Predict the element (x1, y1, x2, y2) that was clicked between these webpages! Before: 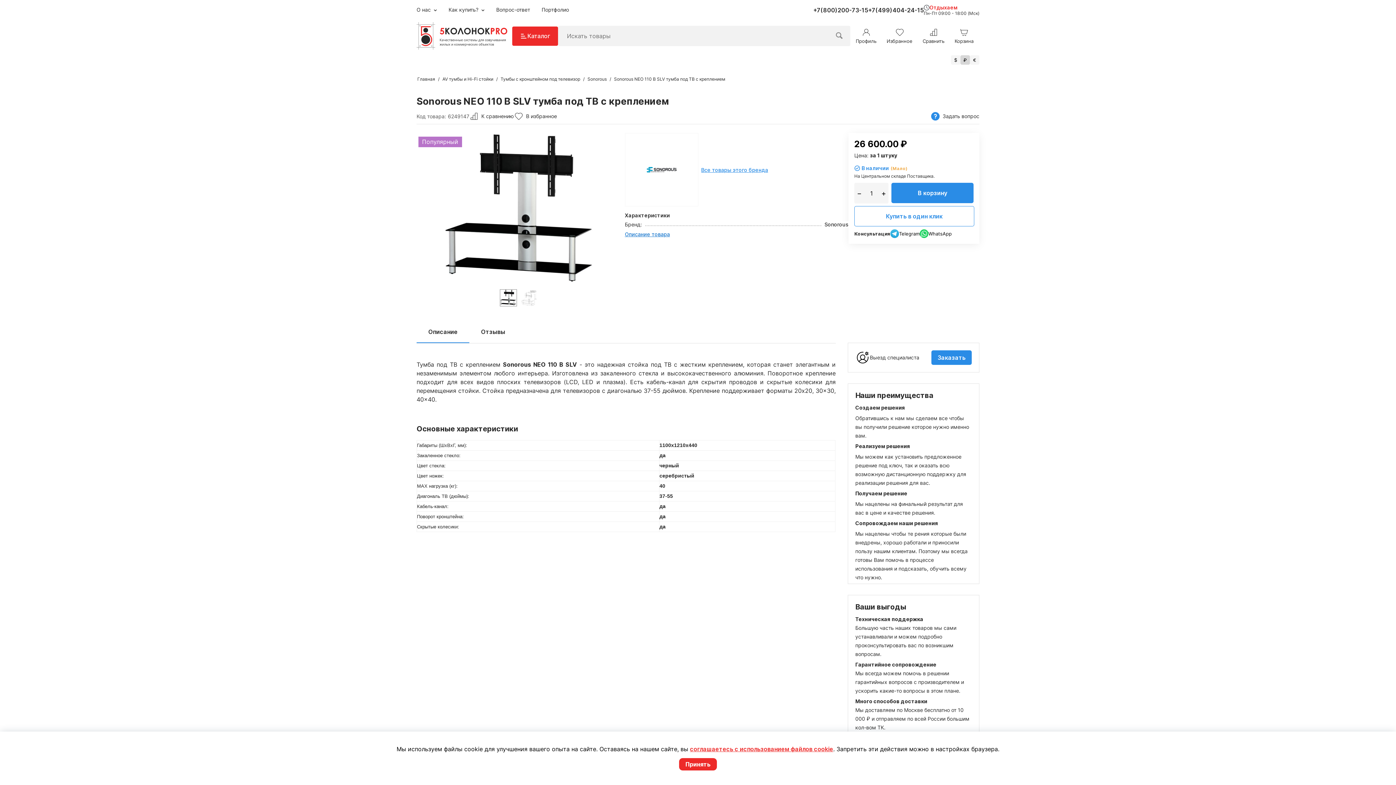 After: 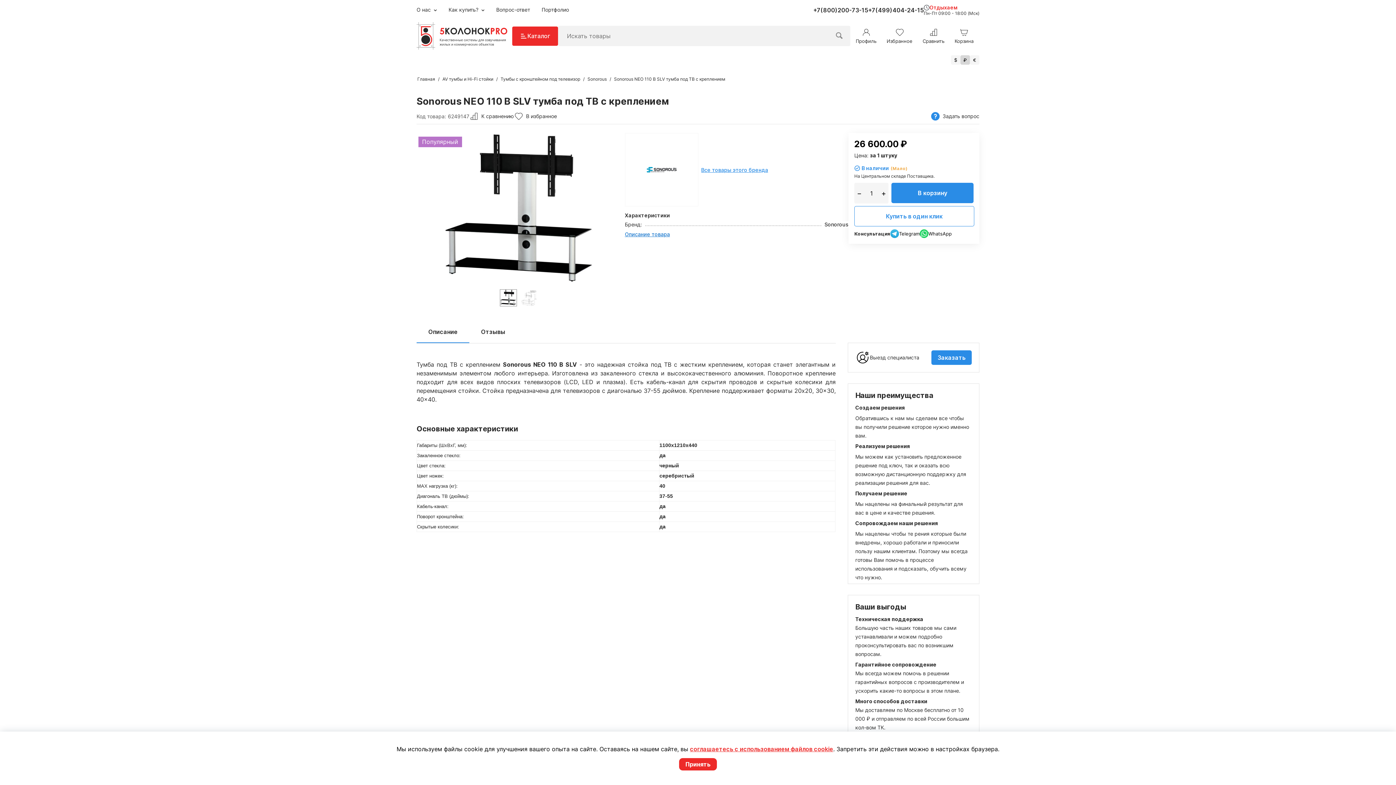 Action: bbox: (920, 229, 952, 238) label: WhatsApp